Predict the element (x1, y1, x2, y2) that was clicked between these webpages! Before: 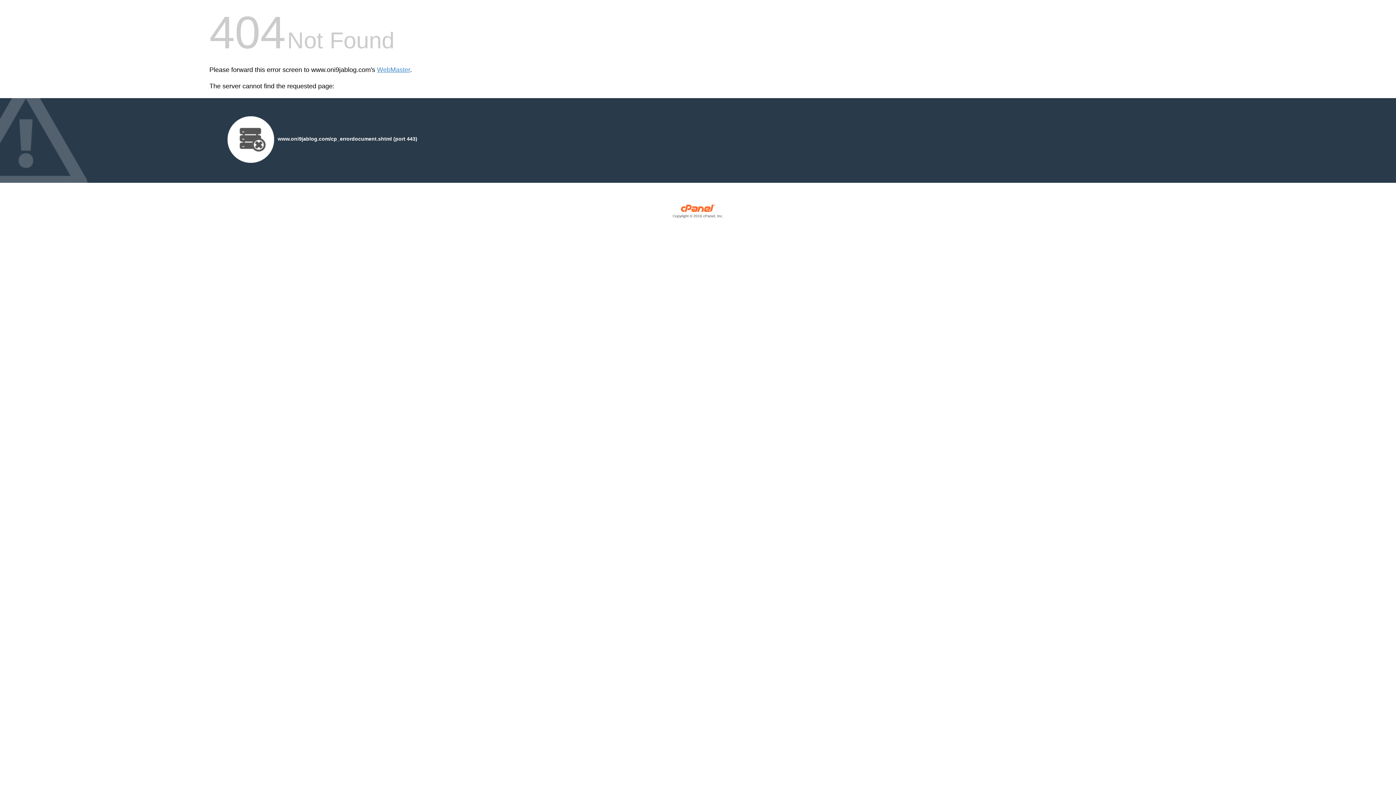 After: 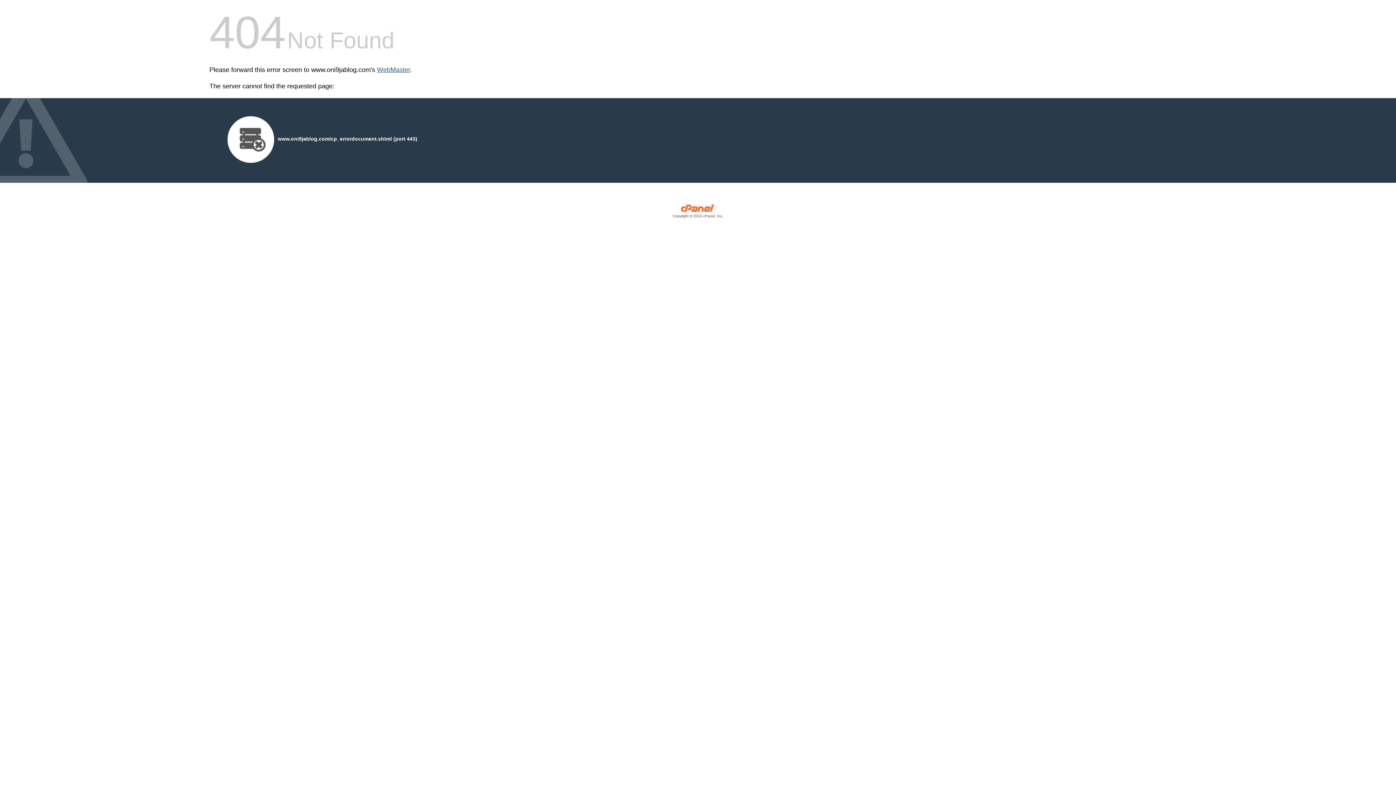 Action: label: WebMaster bbox: (377, 66, 410, 73)